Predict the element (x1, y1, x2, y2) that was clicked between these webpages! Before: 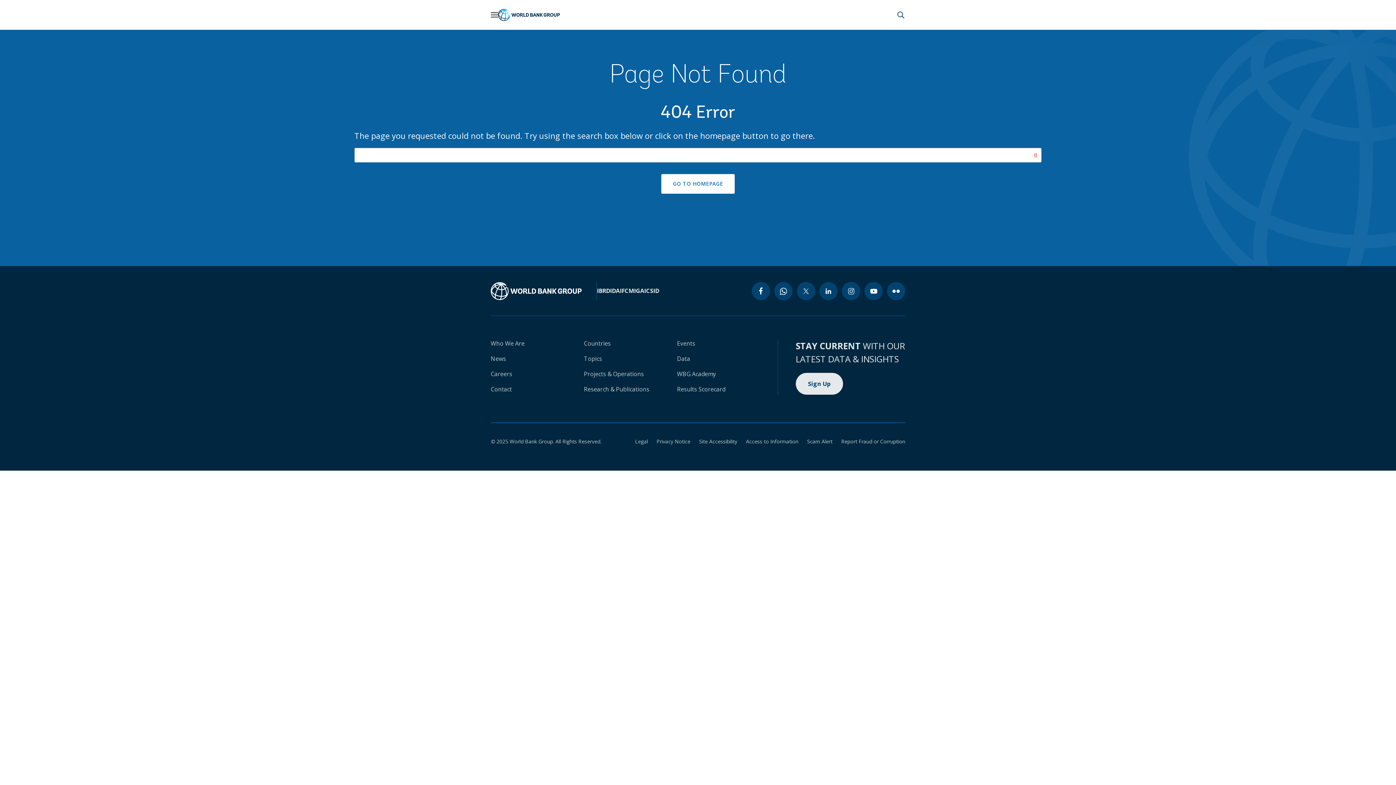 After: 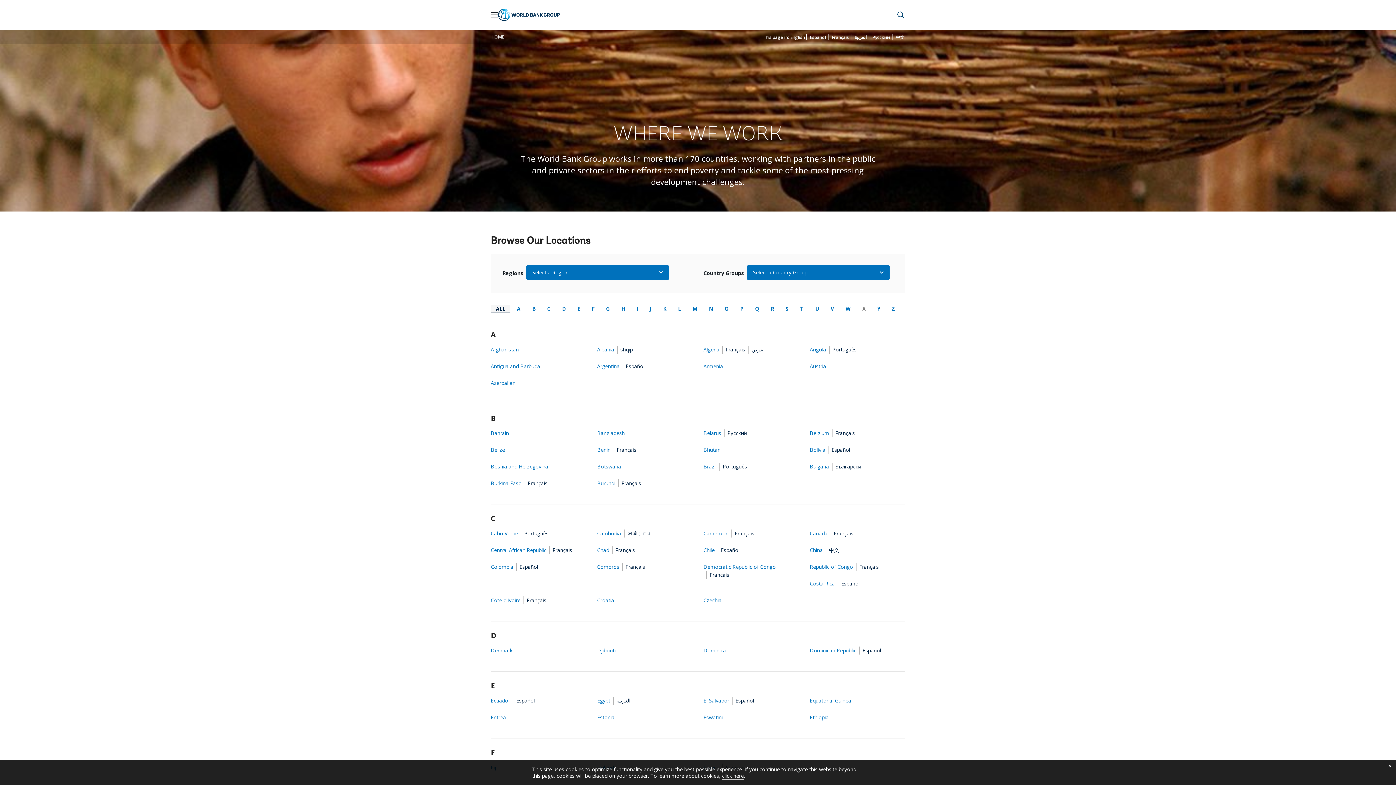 Action: label: Countries bbox: (584, 339, 610, 347)